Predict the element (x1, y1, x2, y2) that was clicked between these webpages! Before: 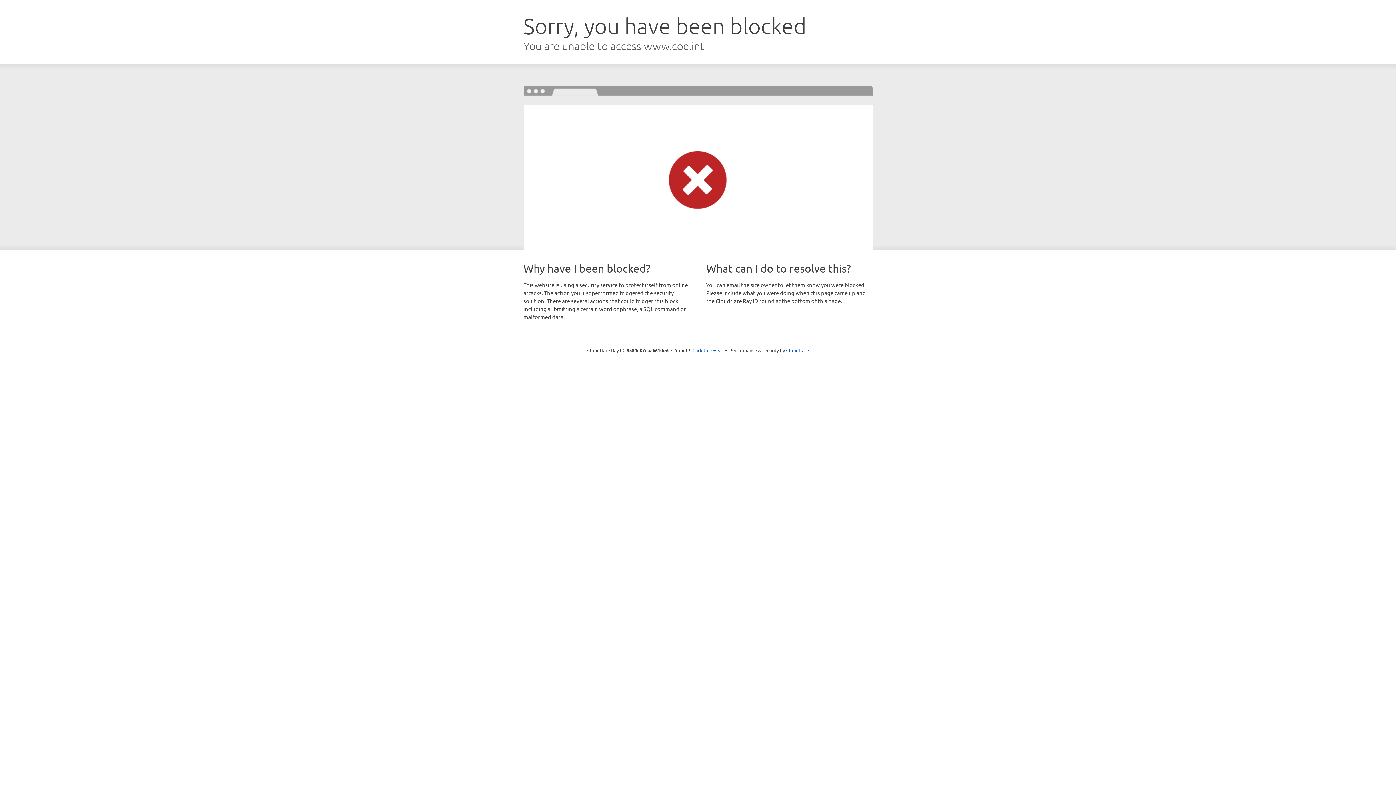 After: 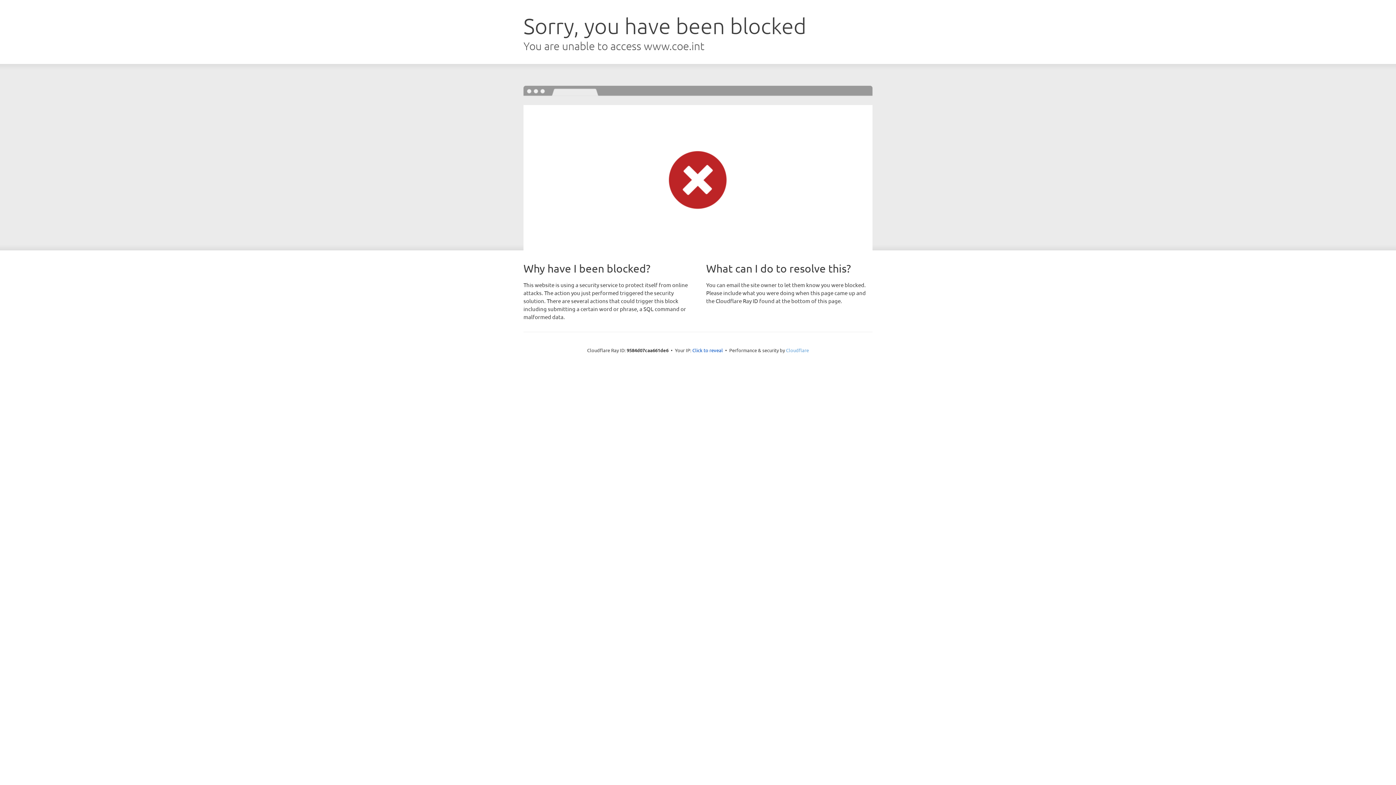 Action: bbox: (786, 347, 809, 353) label: Cloudflare